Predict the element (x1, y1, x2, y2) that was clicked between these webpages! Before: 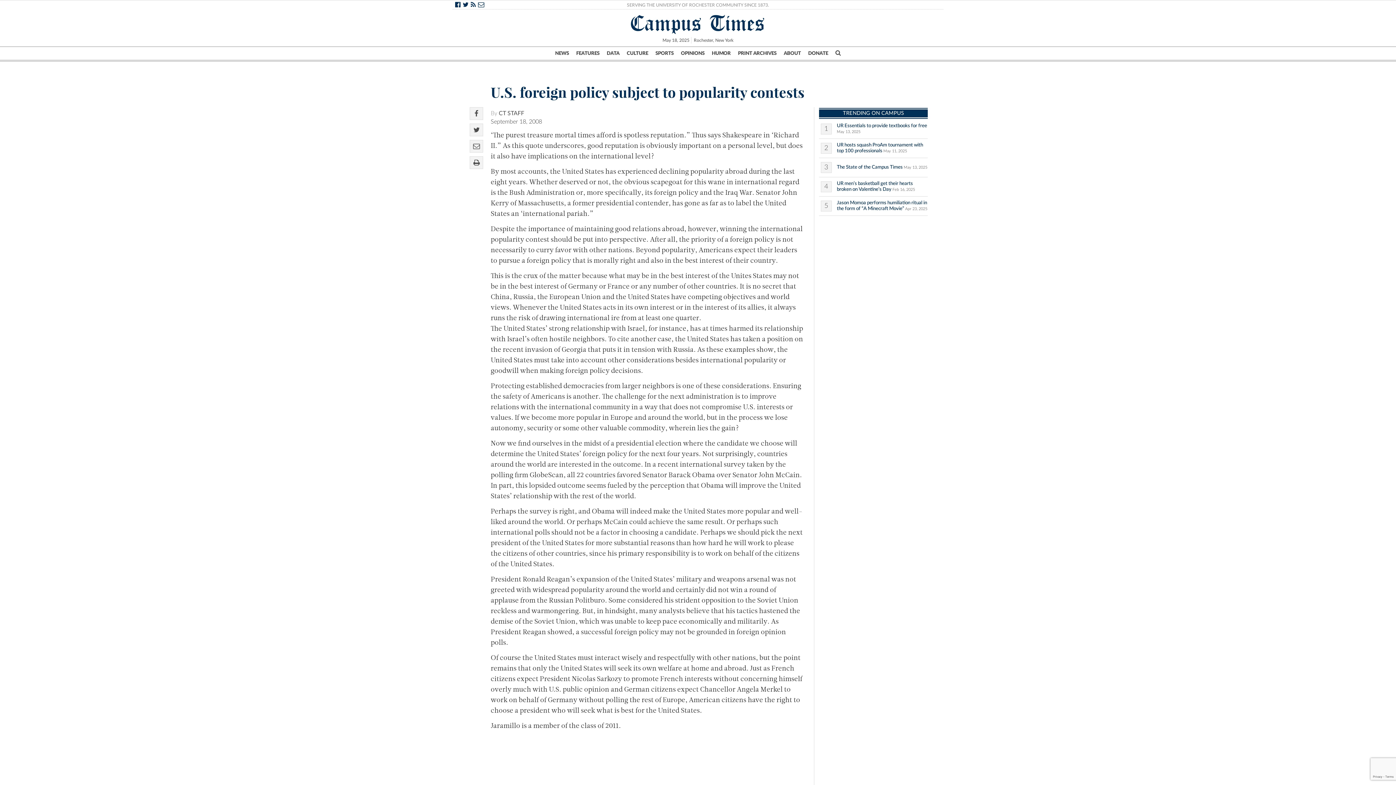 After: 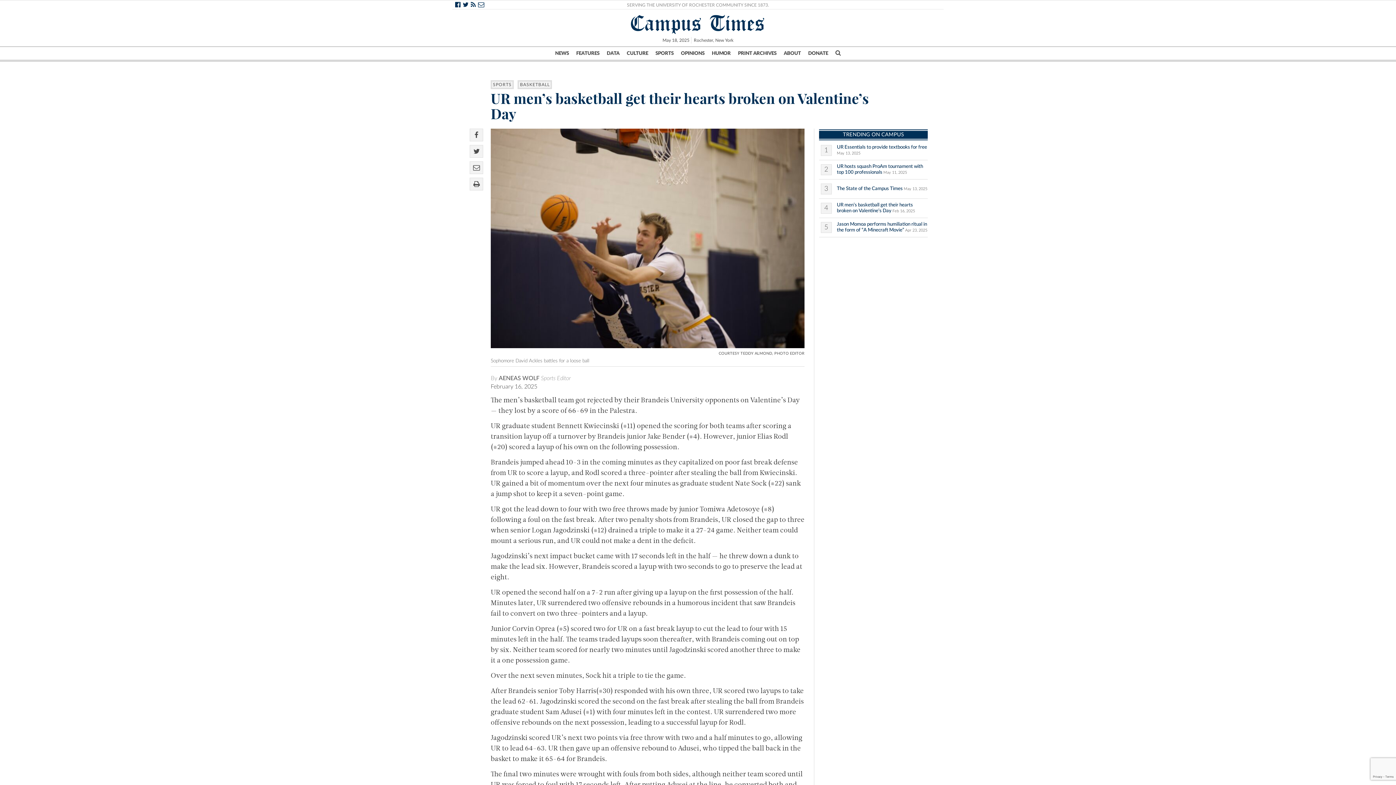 Action: label: UR men’s basketball get their hearts broken on Valentine’s Day  bbox: (837, 181, 913, 191)